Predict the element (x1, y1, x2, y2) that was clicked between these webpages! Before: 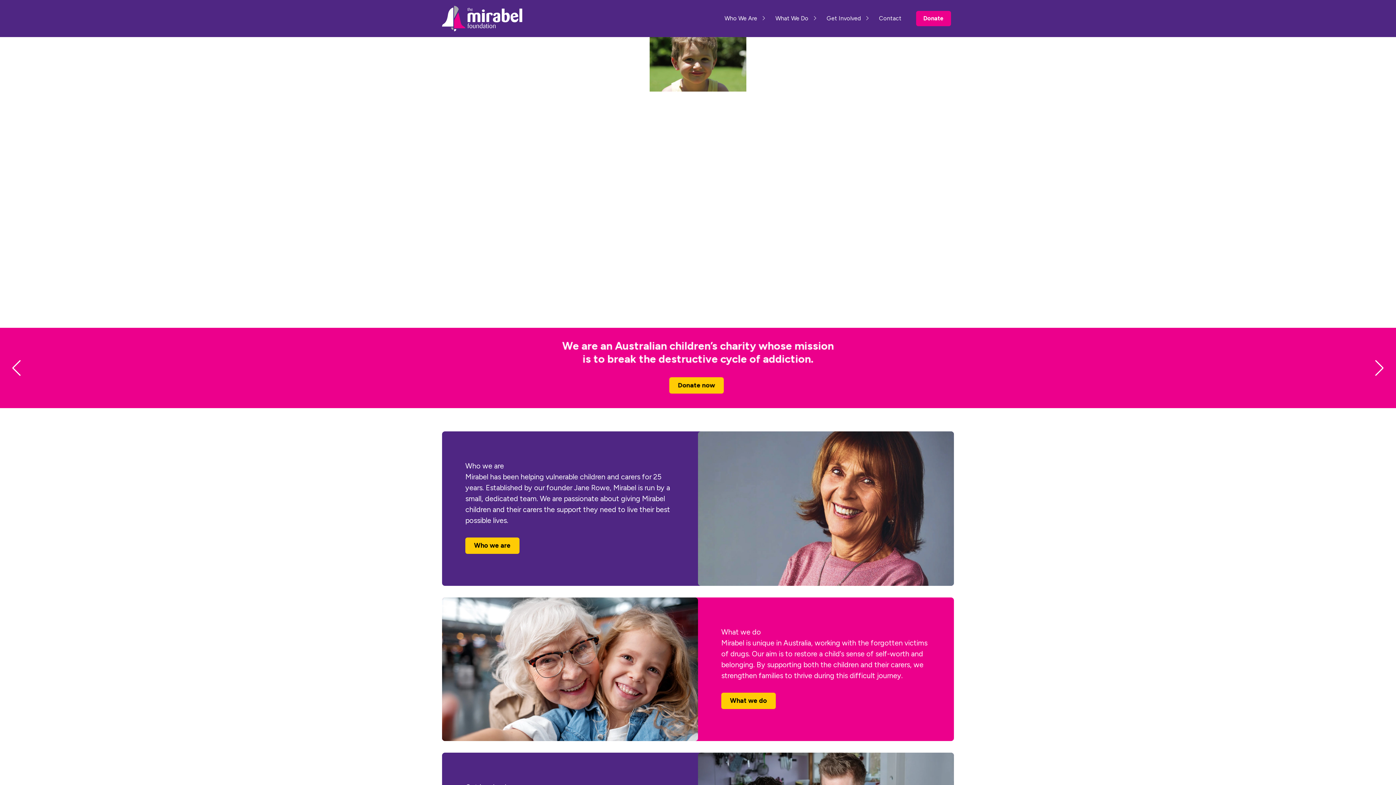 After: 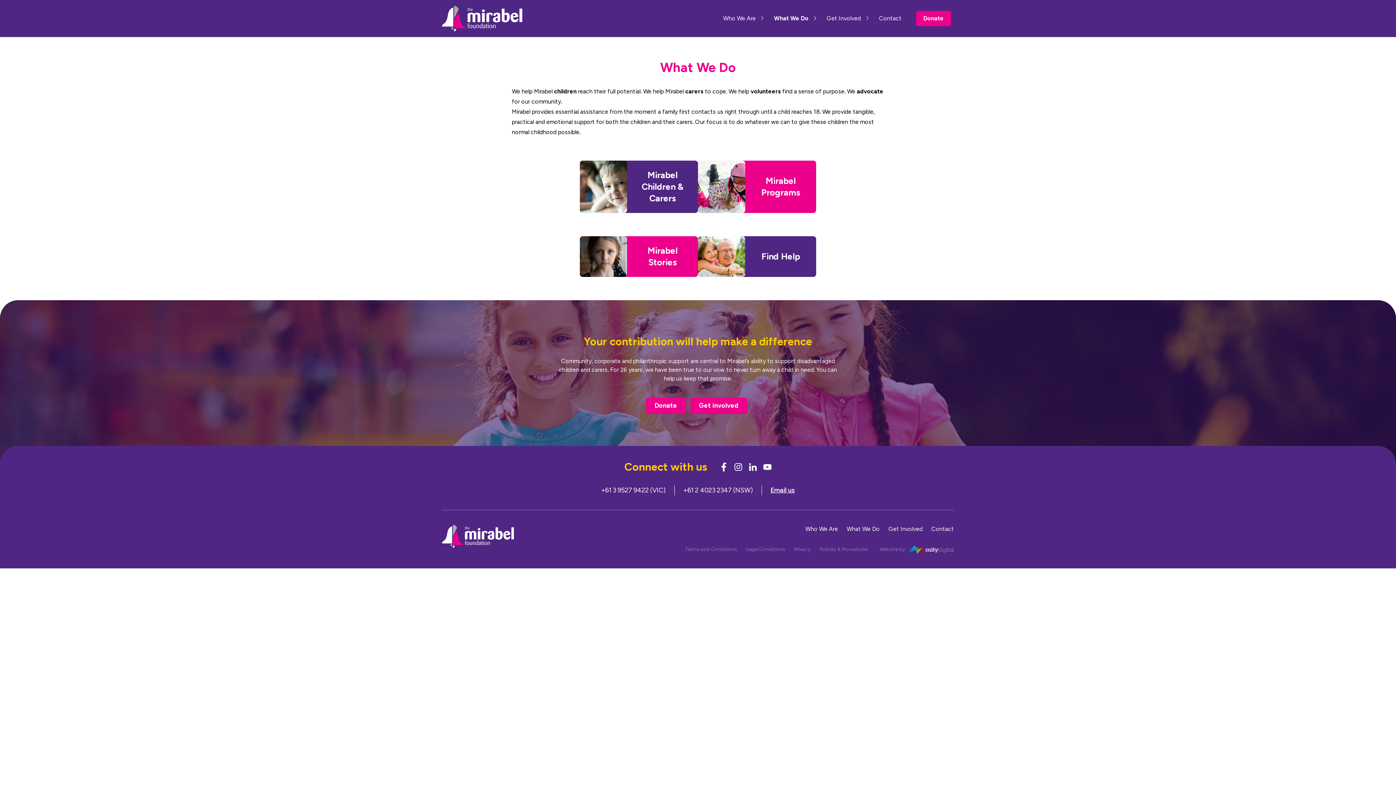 Action: bbox: (775, 14, 808, 22) label: What We Do